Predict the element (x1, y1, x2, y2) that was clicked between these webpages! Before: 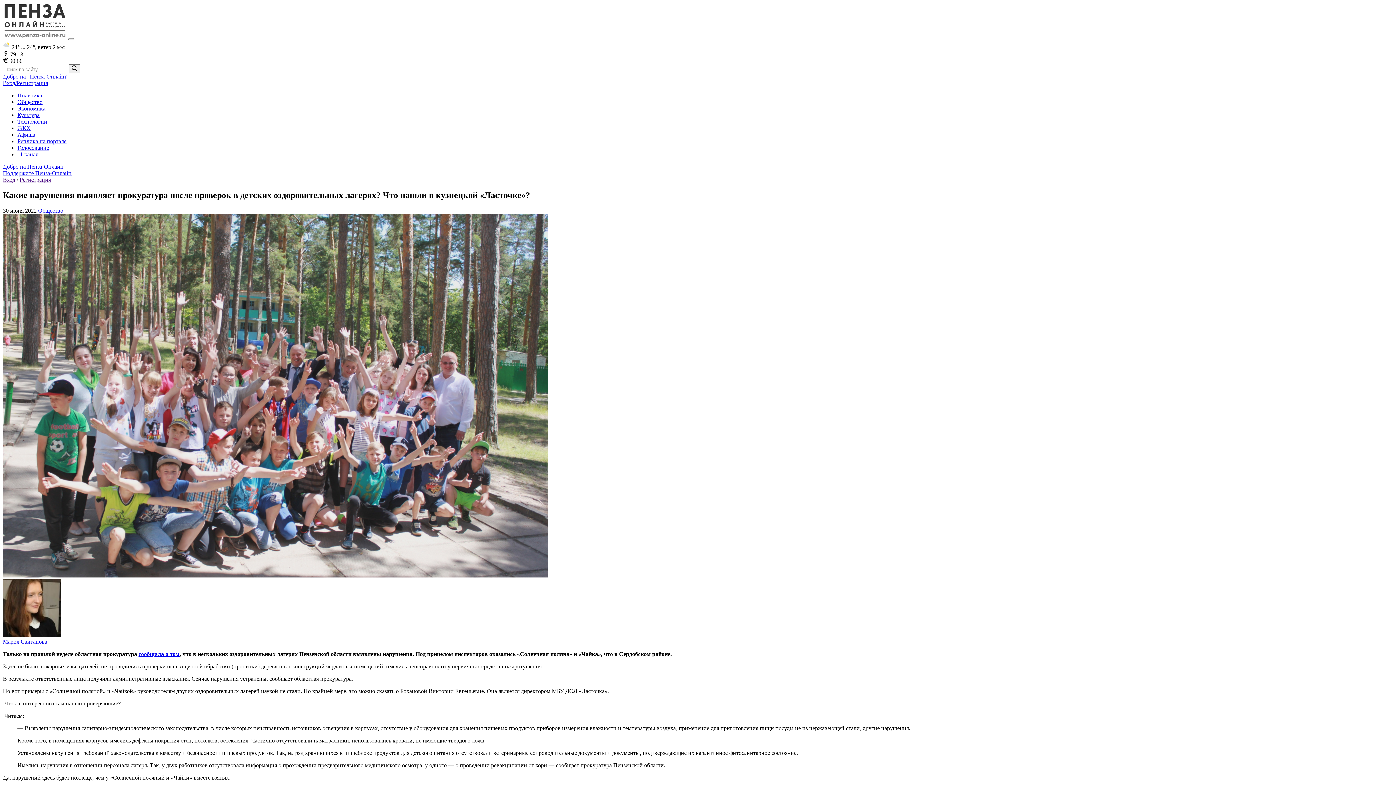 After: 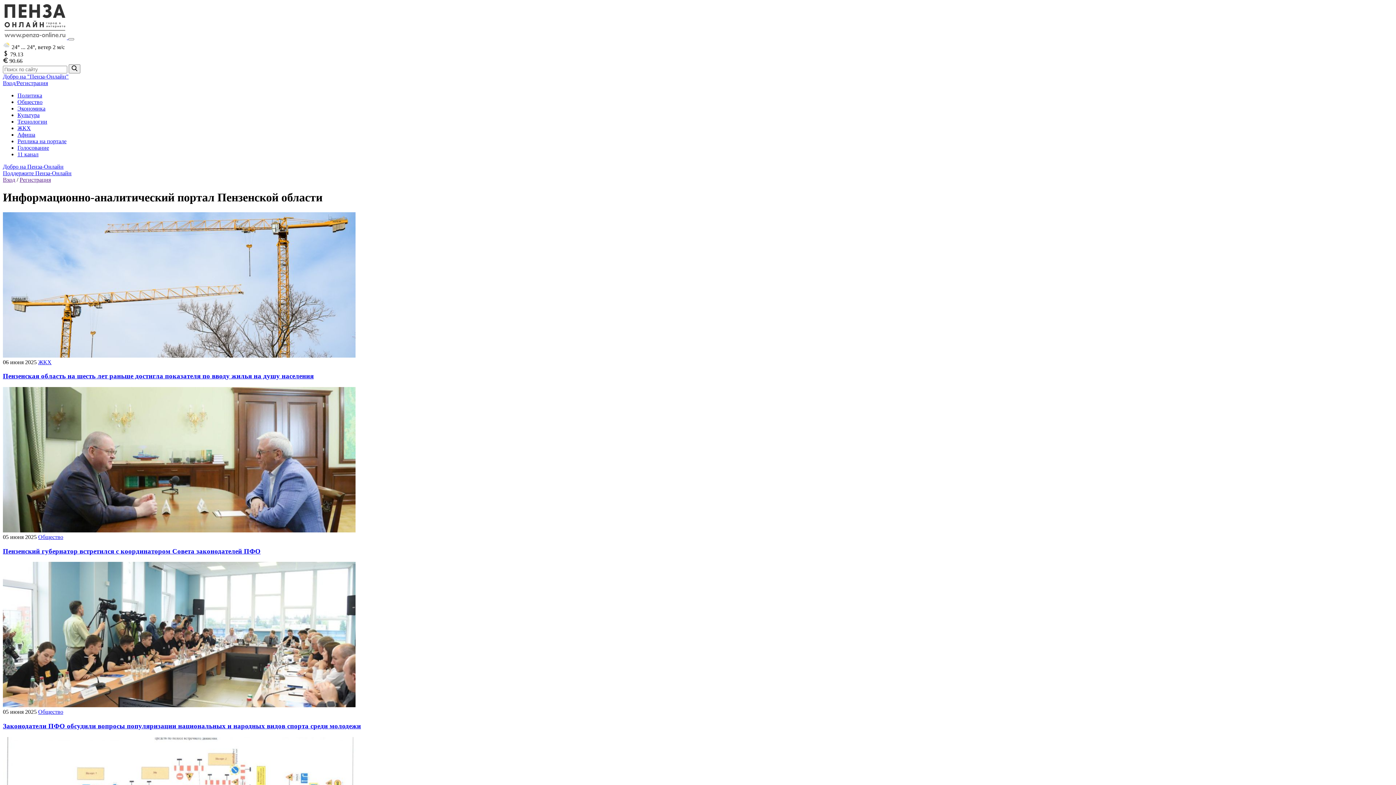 Action: bbox: (2, 34, 68, 40) label:  